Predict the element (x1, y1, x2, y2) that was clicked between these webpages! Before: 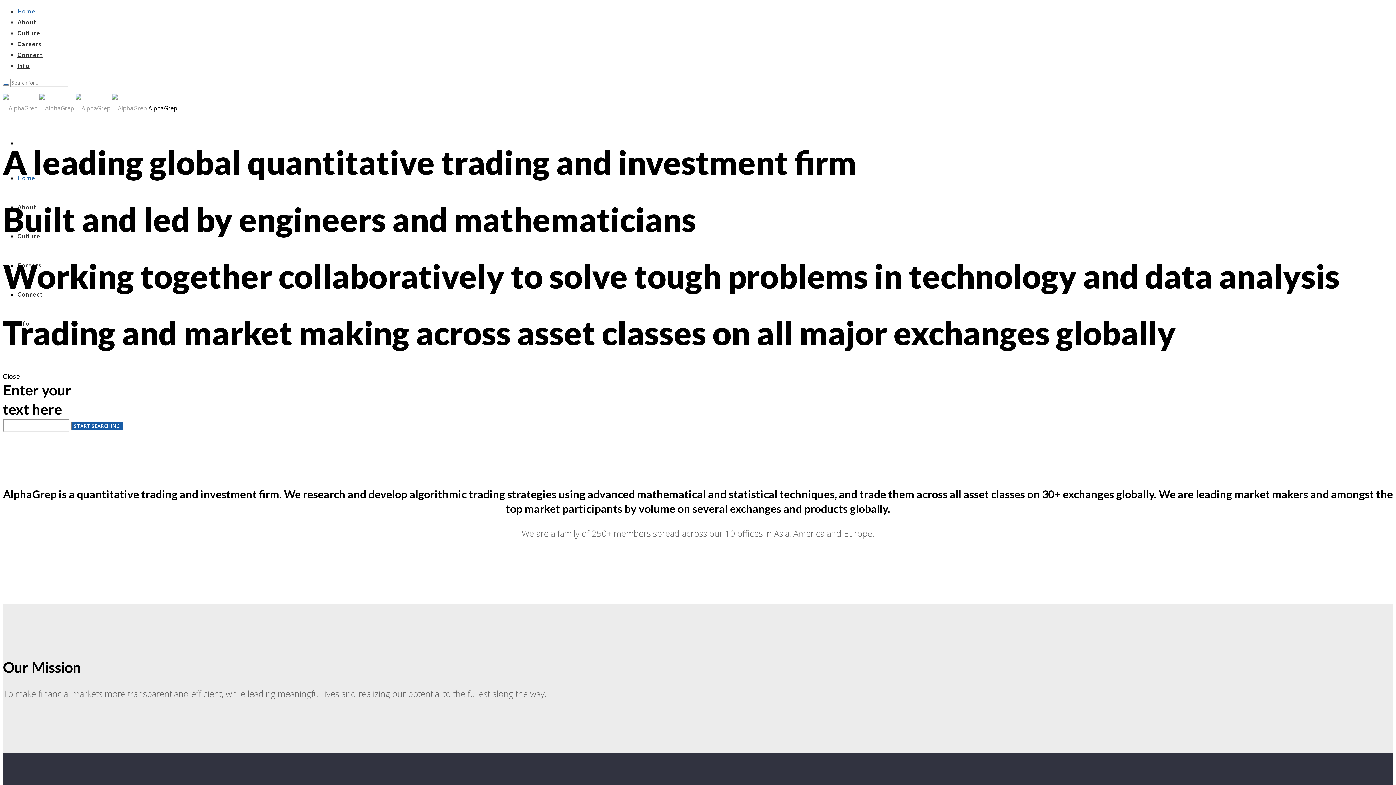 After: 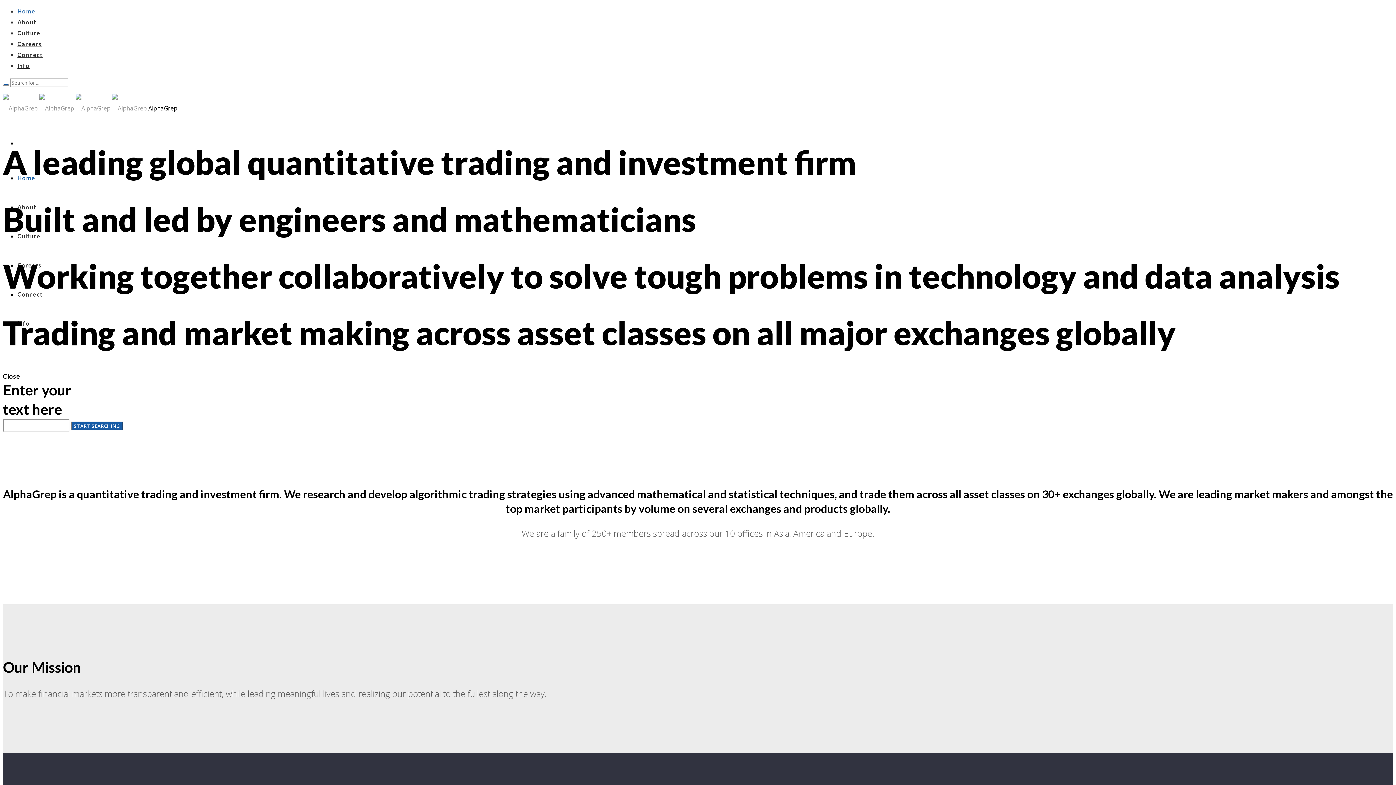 Action: bbox: (75, 104, 110, 112)